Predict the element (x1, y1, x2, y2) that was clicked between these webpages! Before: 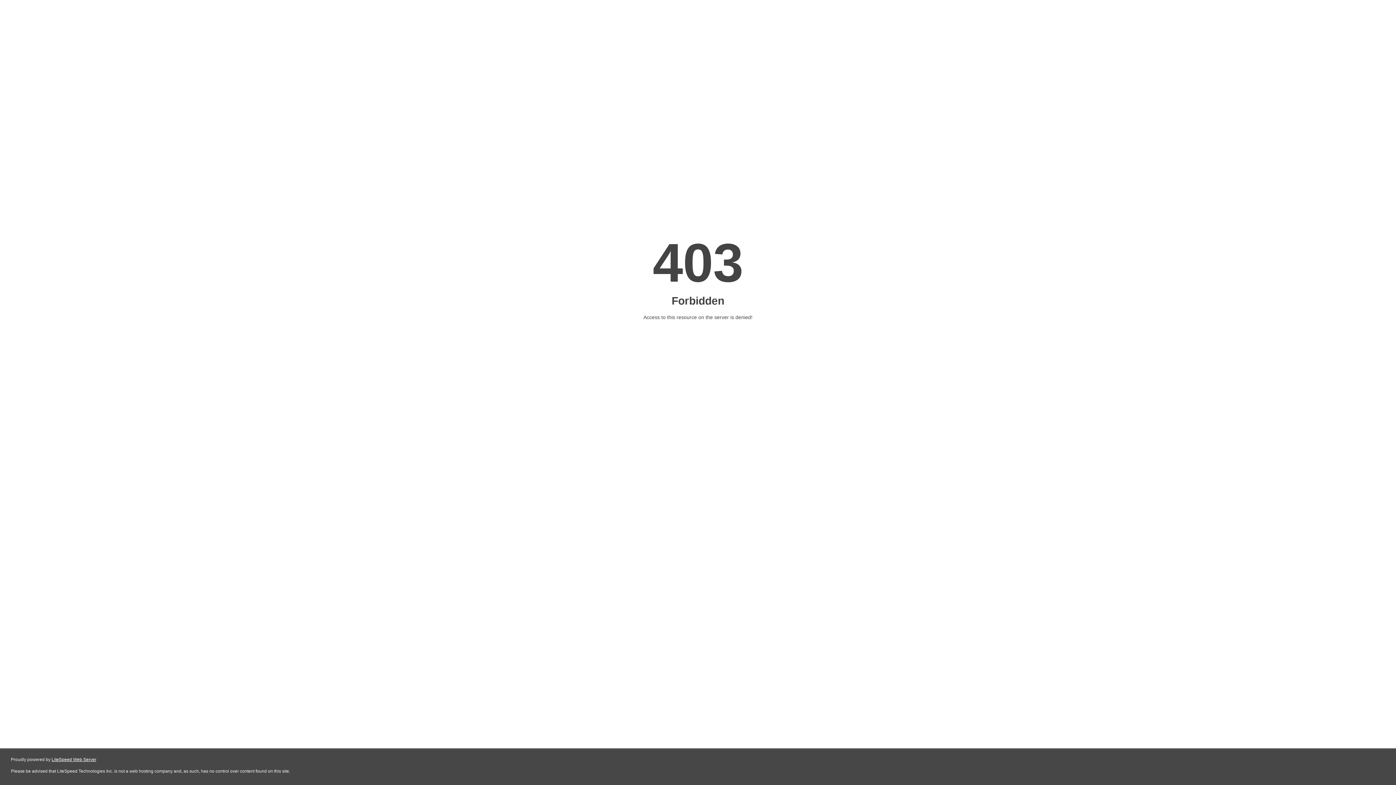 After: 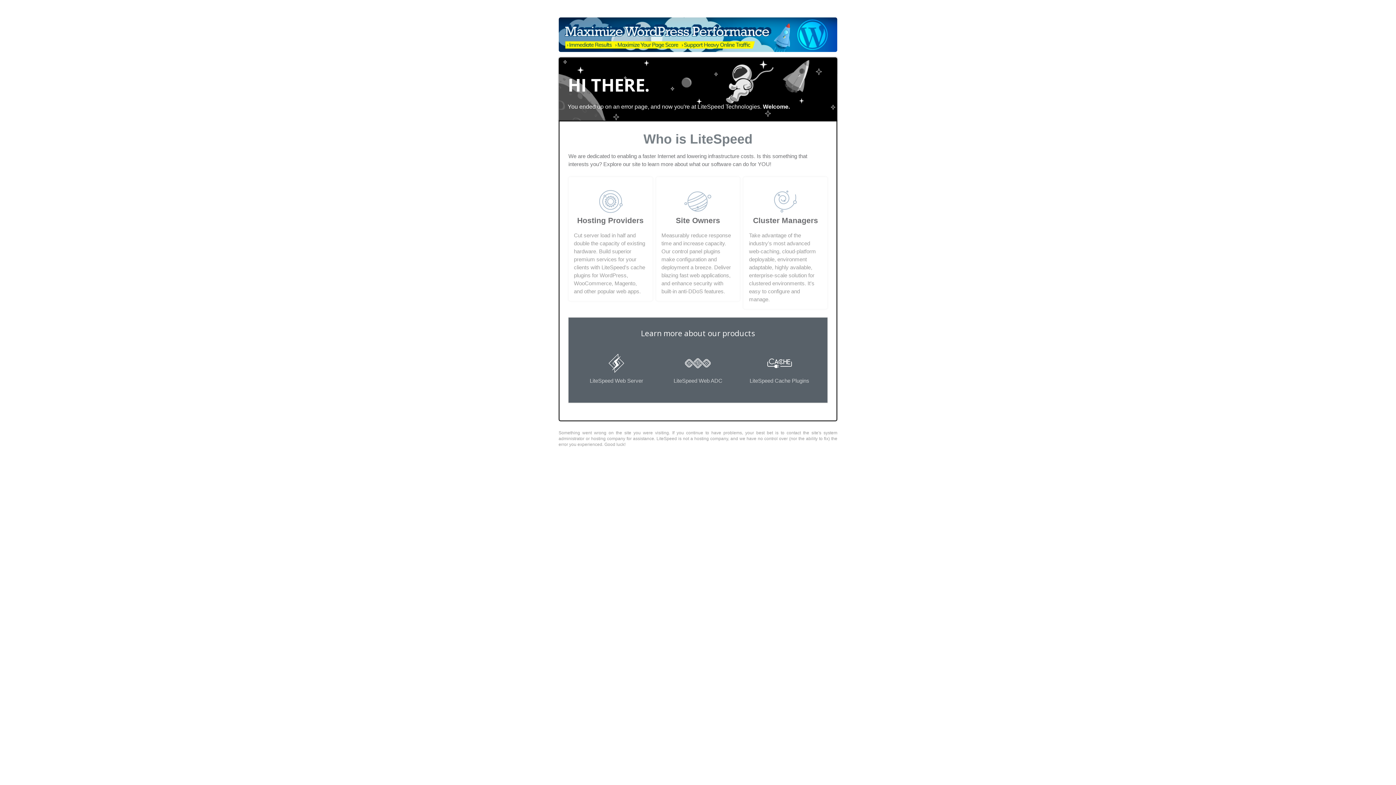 Action: bbox: (51, 757, 96, 762) label: LiteSpeed Web Server